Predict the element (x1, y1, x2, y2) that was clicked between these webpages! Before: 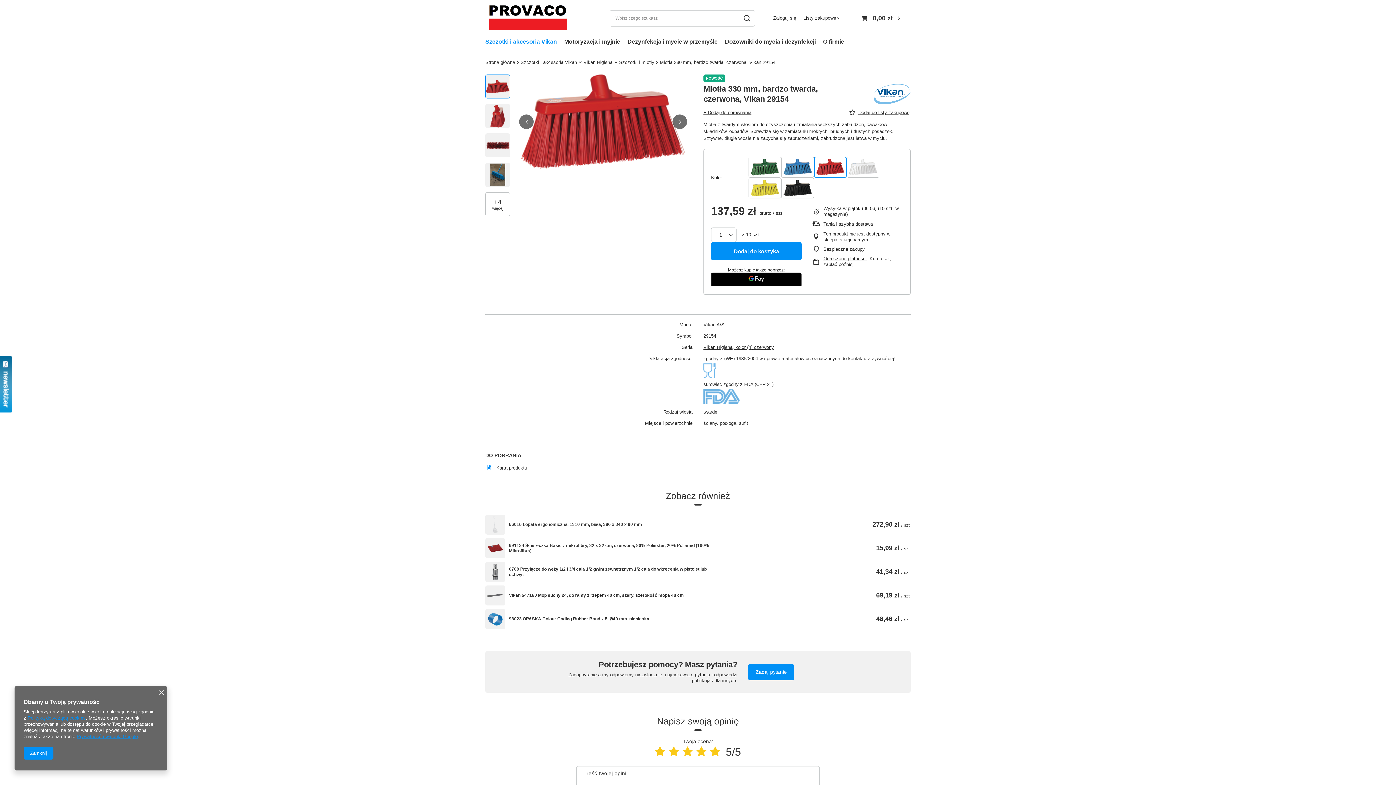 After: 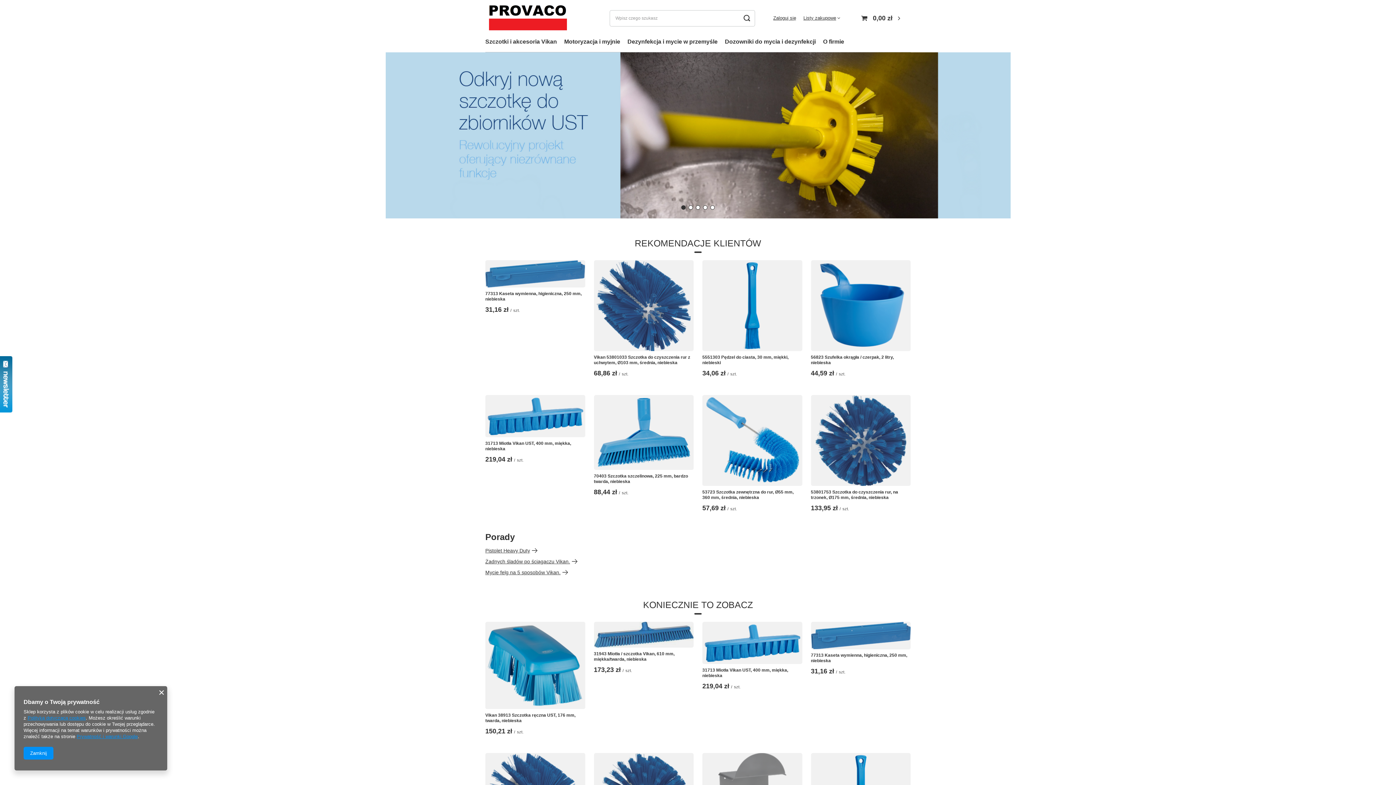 Action: label: Logo sklepu bbox: (485, 0, 570, 35)